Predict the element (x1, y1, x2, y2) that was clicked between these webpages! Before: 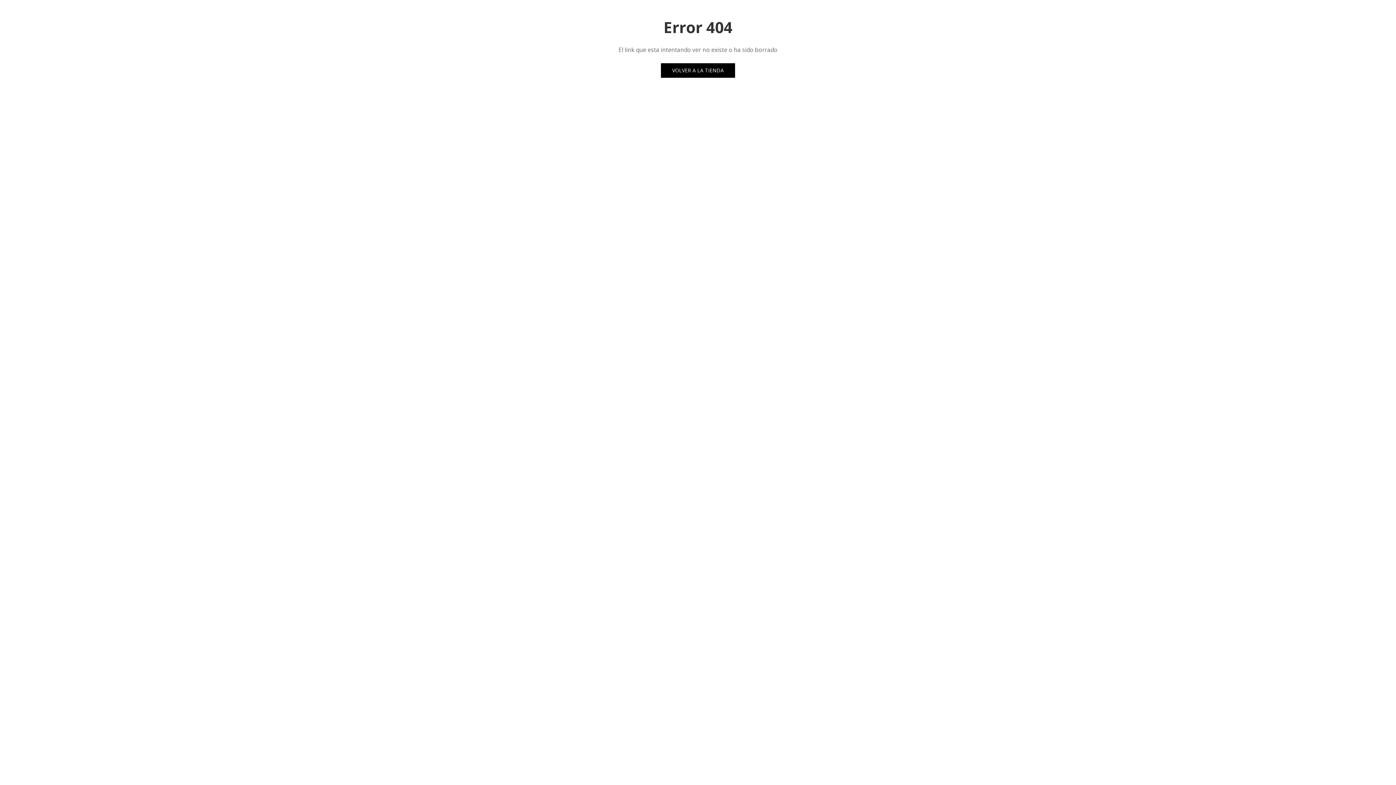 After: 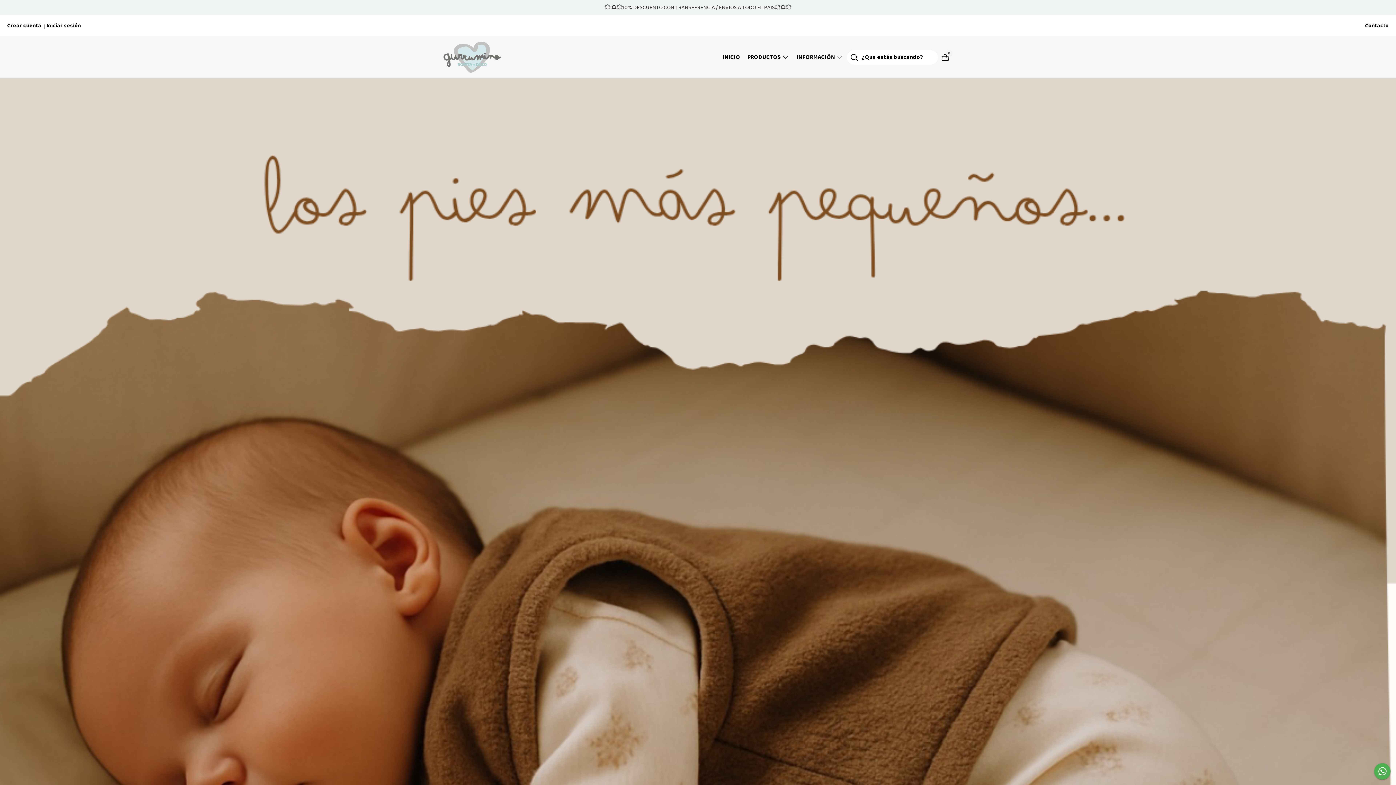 Action: label: VOLVER A LA TIENDA bbox: (661, 63, 735, 77)